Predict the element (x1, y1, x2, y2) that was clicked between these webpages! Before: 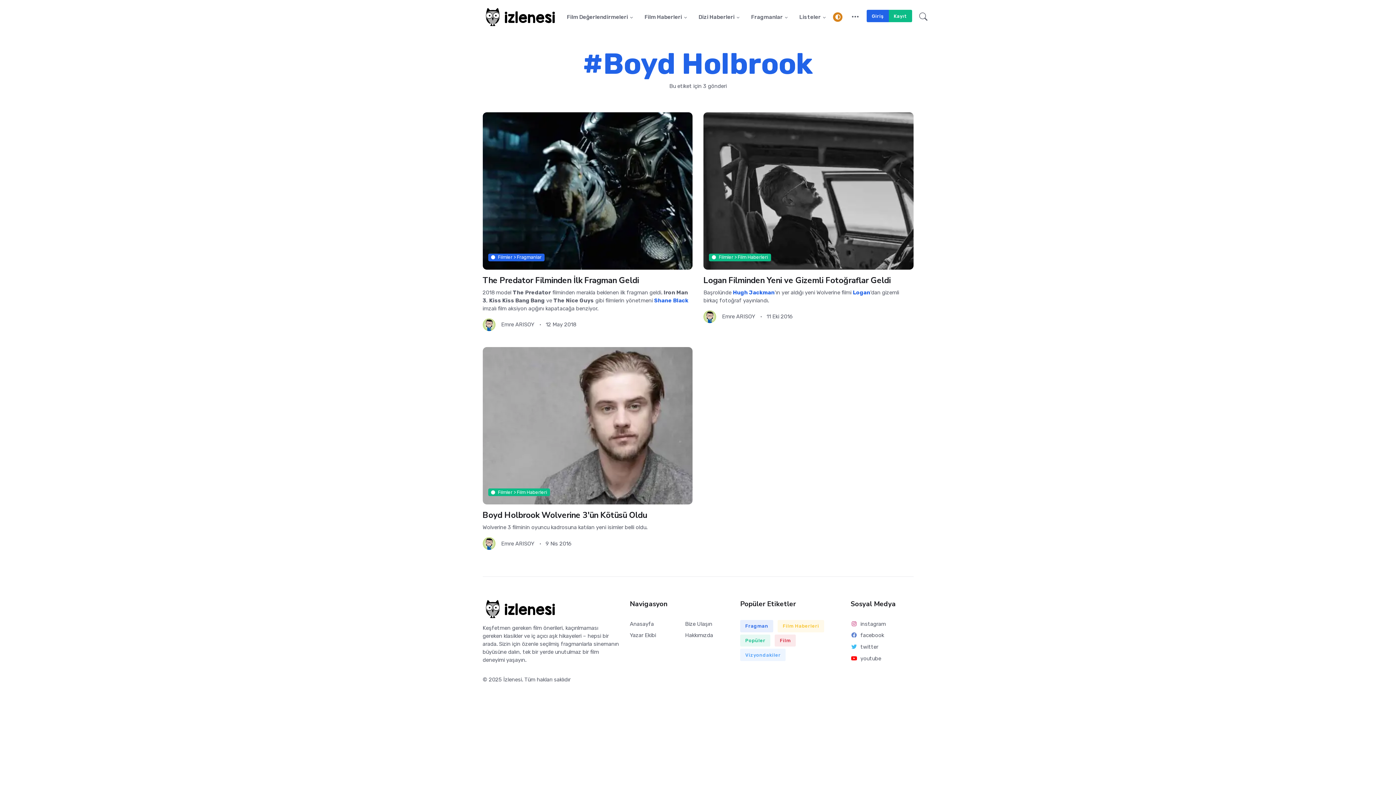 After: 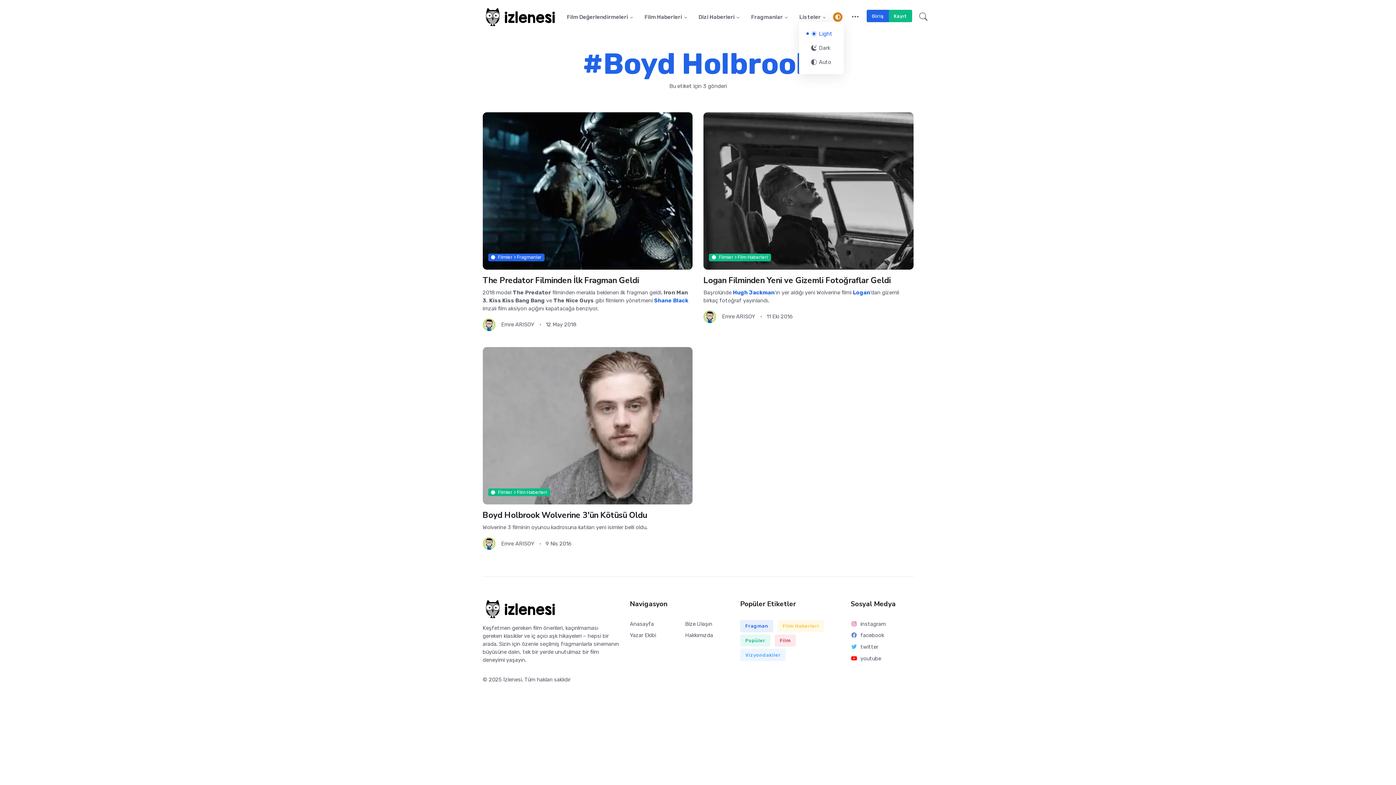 Action: bbox: (833, 12, 842, 21)